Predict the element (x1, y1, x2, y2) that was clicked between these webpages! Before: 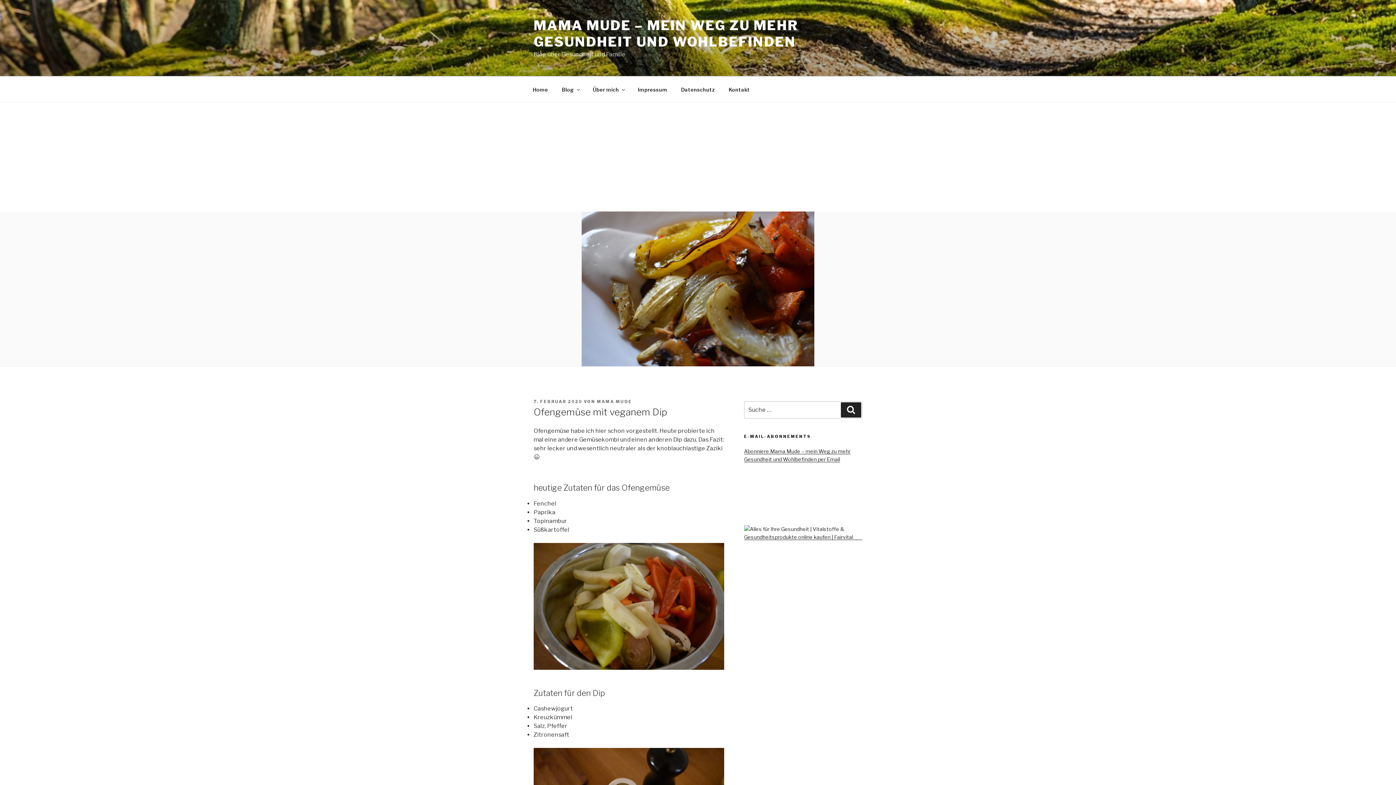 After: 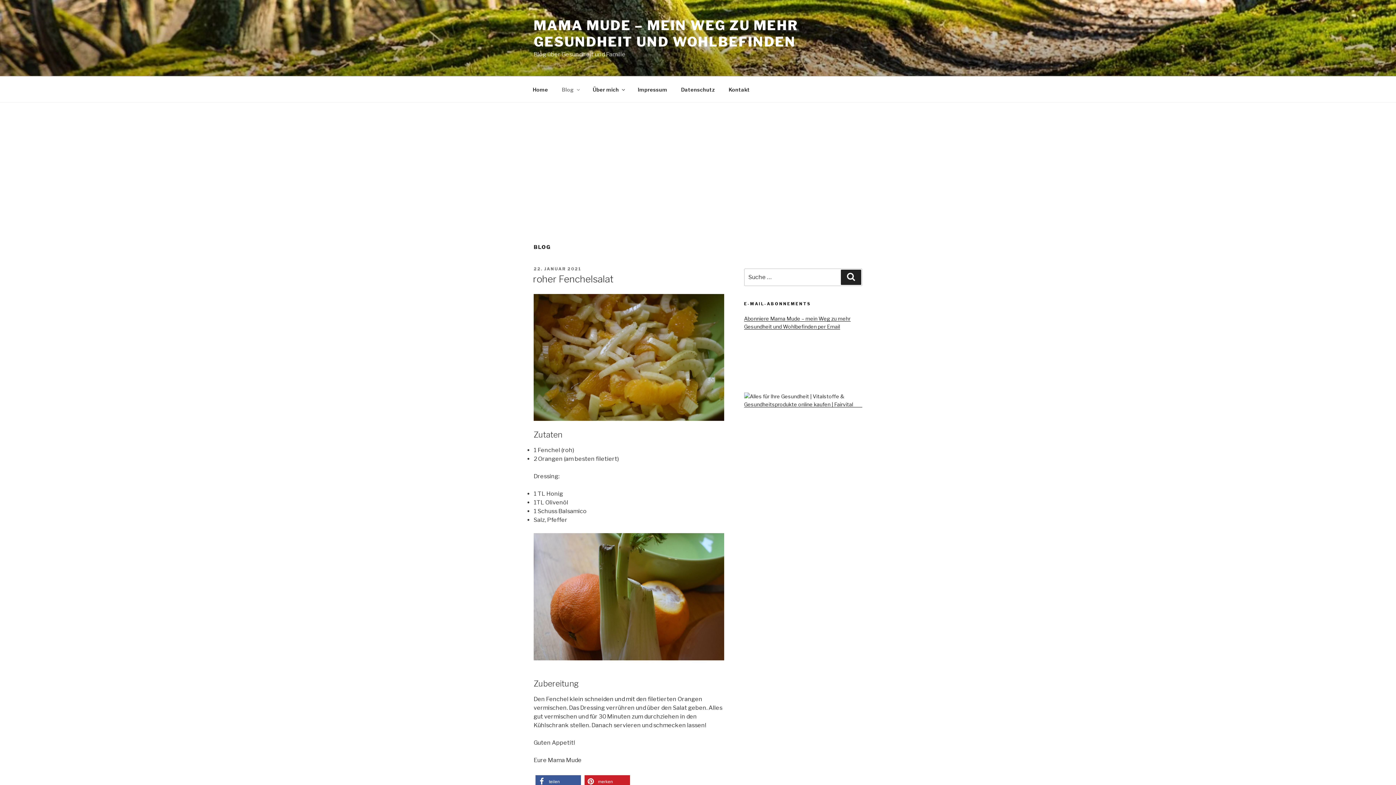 Action: bbox: (555, 80, 585, 98) label: Blog